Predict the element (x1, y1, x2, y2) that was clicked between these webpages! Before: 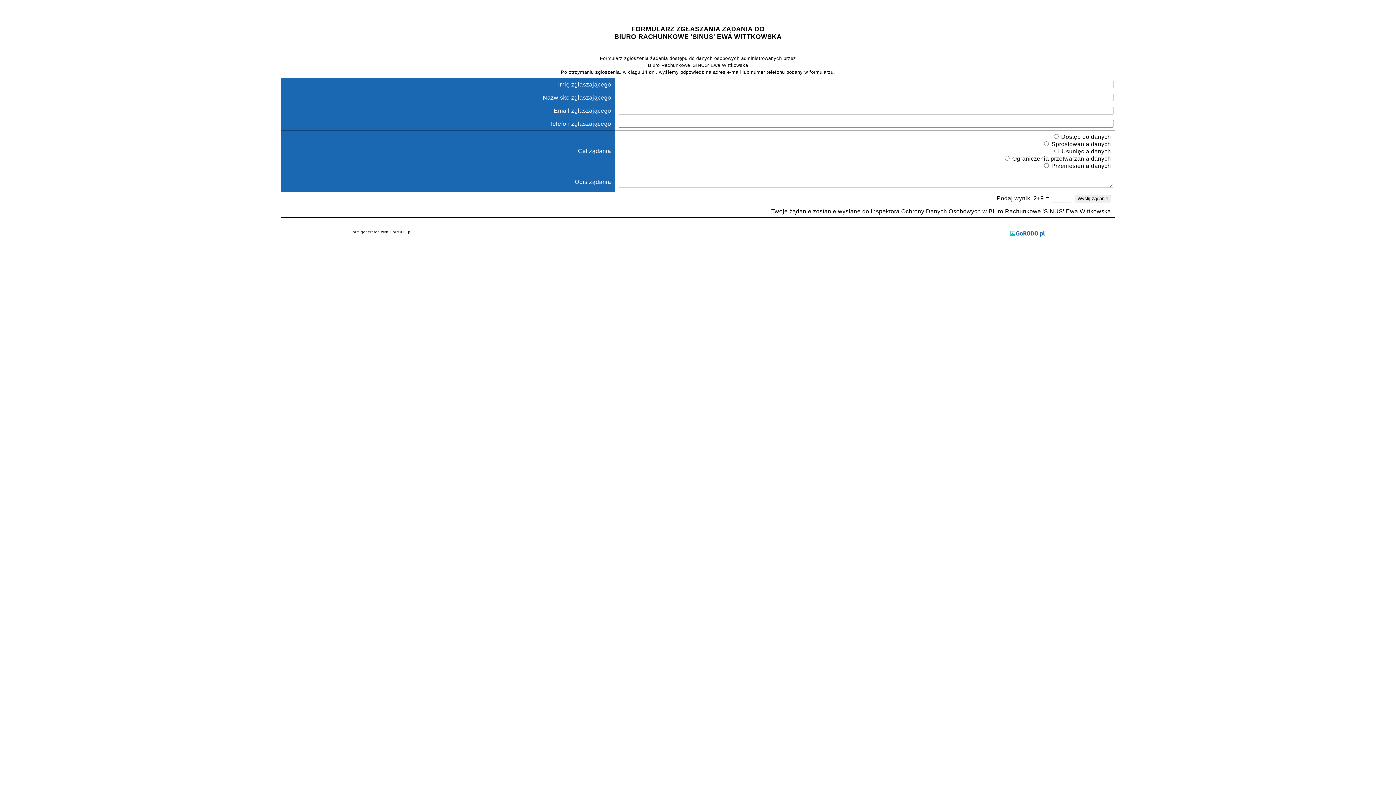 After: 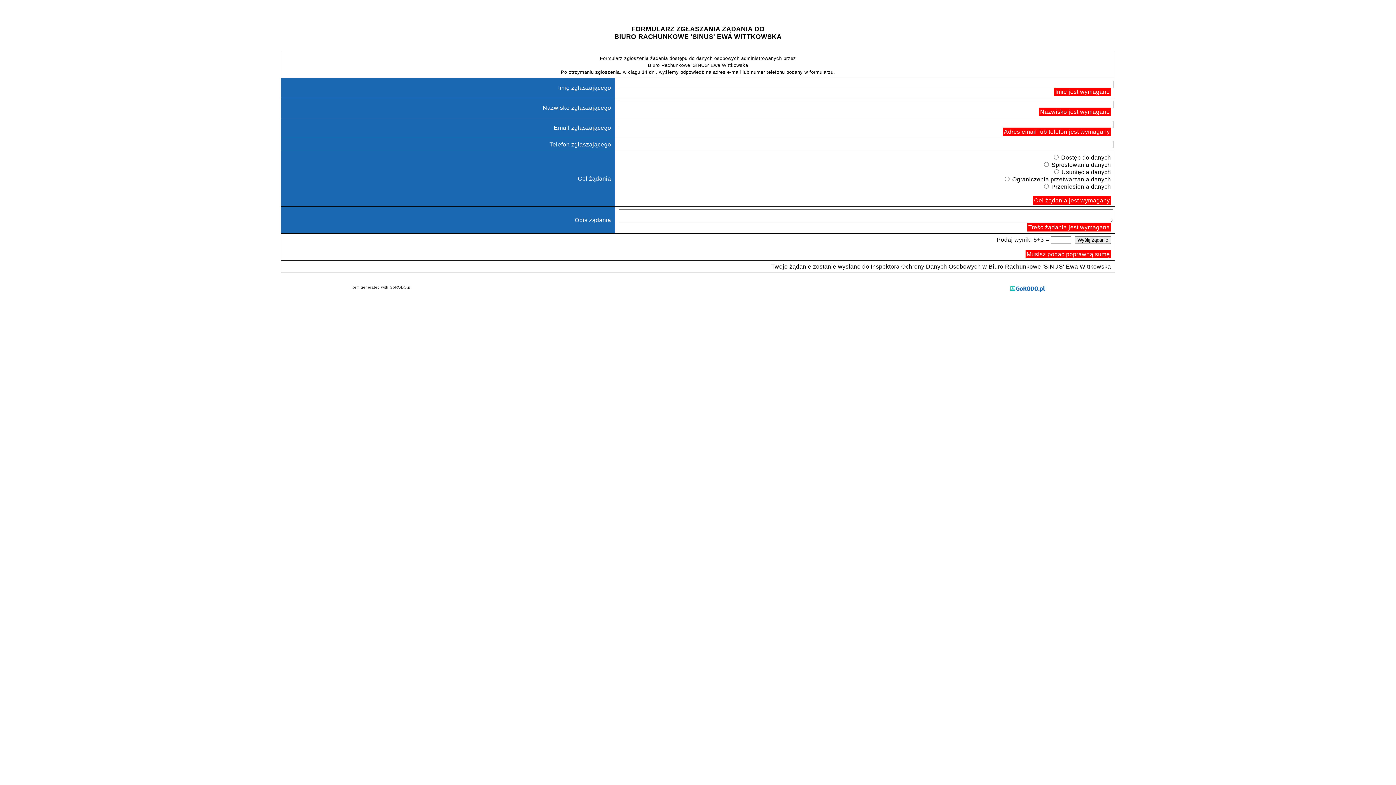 Action: label: Wyślij żądanie bbox: (1074, 194, 1111, 202)